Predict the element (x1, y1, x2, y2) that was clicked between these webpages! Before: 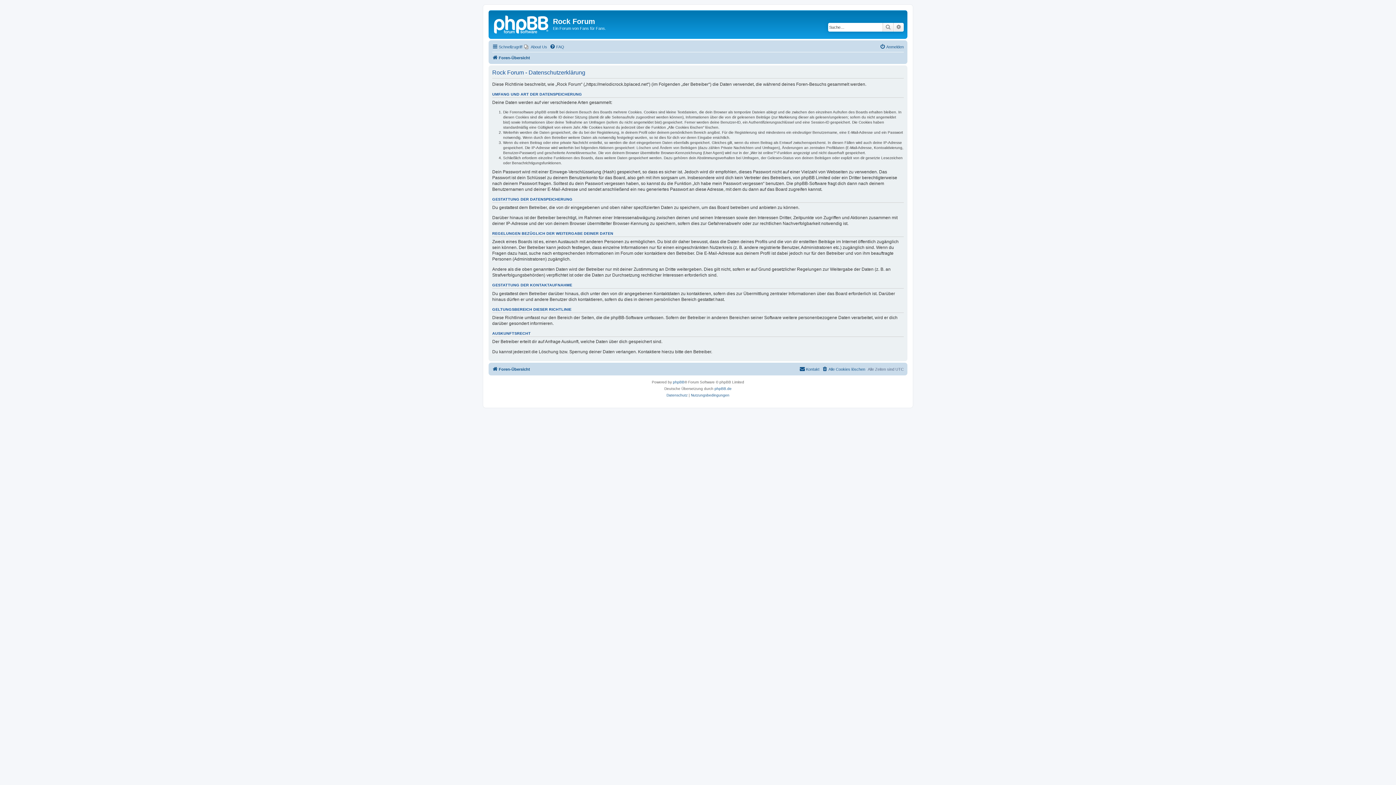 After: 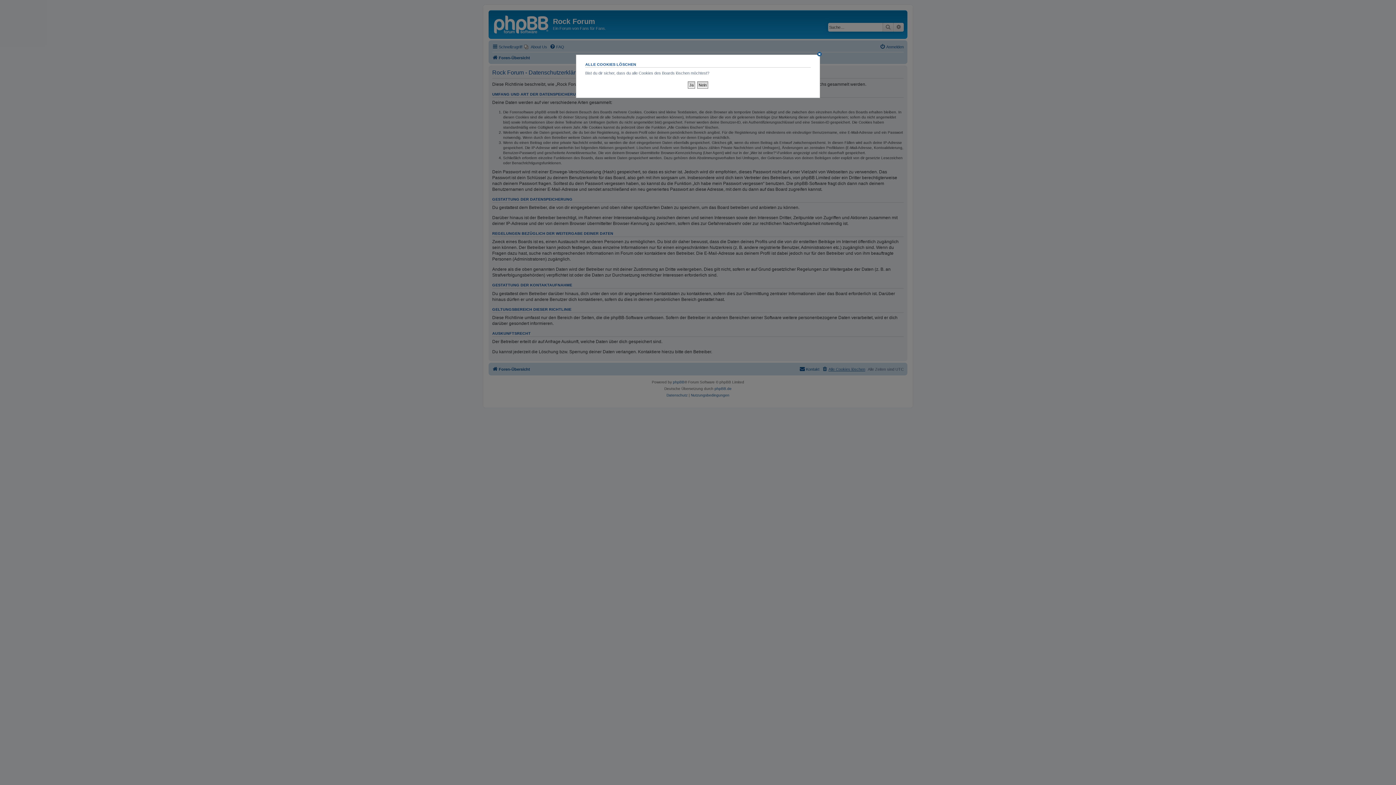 Action: label: Alle Cookies löschen bbox: (822, 365, 865, 373)